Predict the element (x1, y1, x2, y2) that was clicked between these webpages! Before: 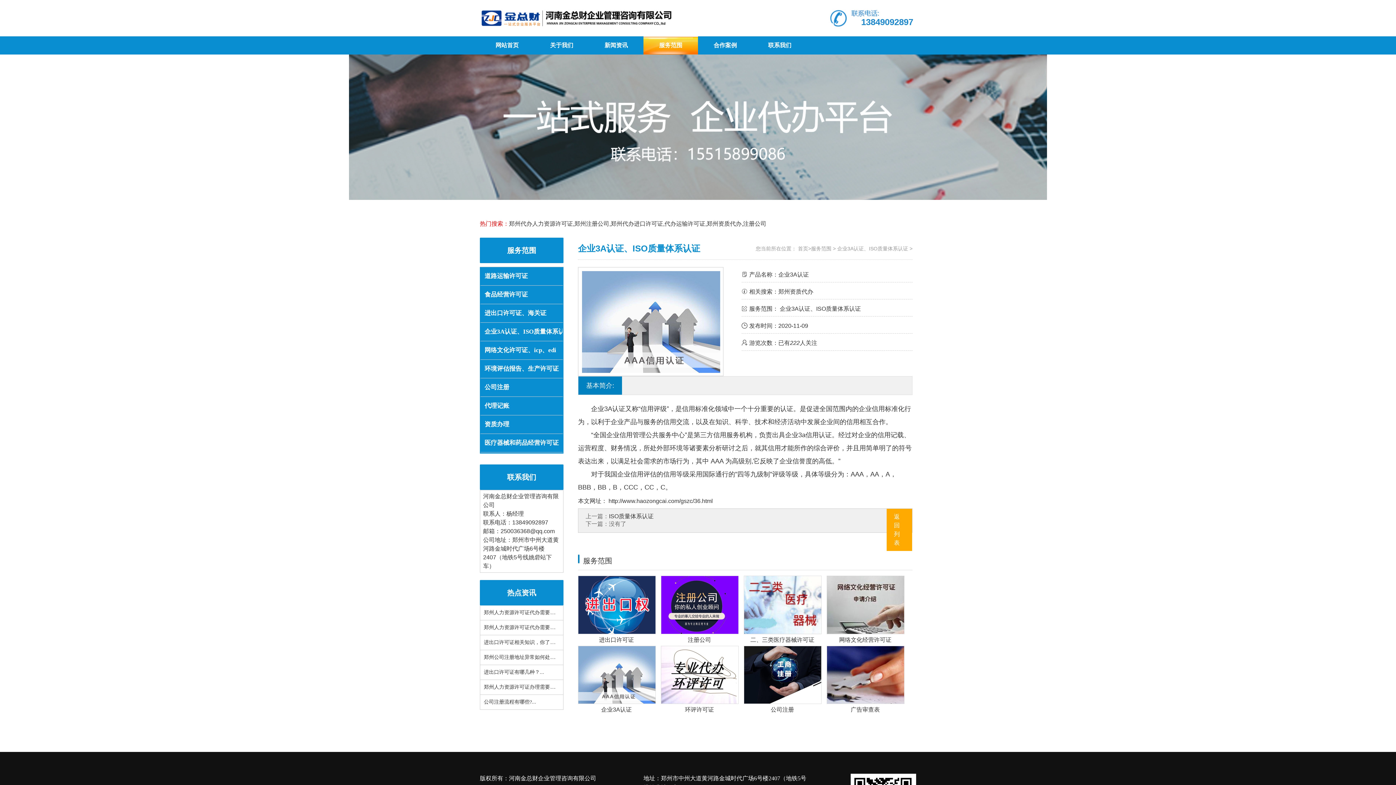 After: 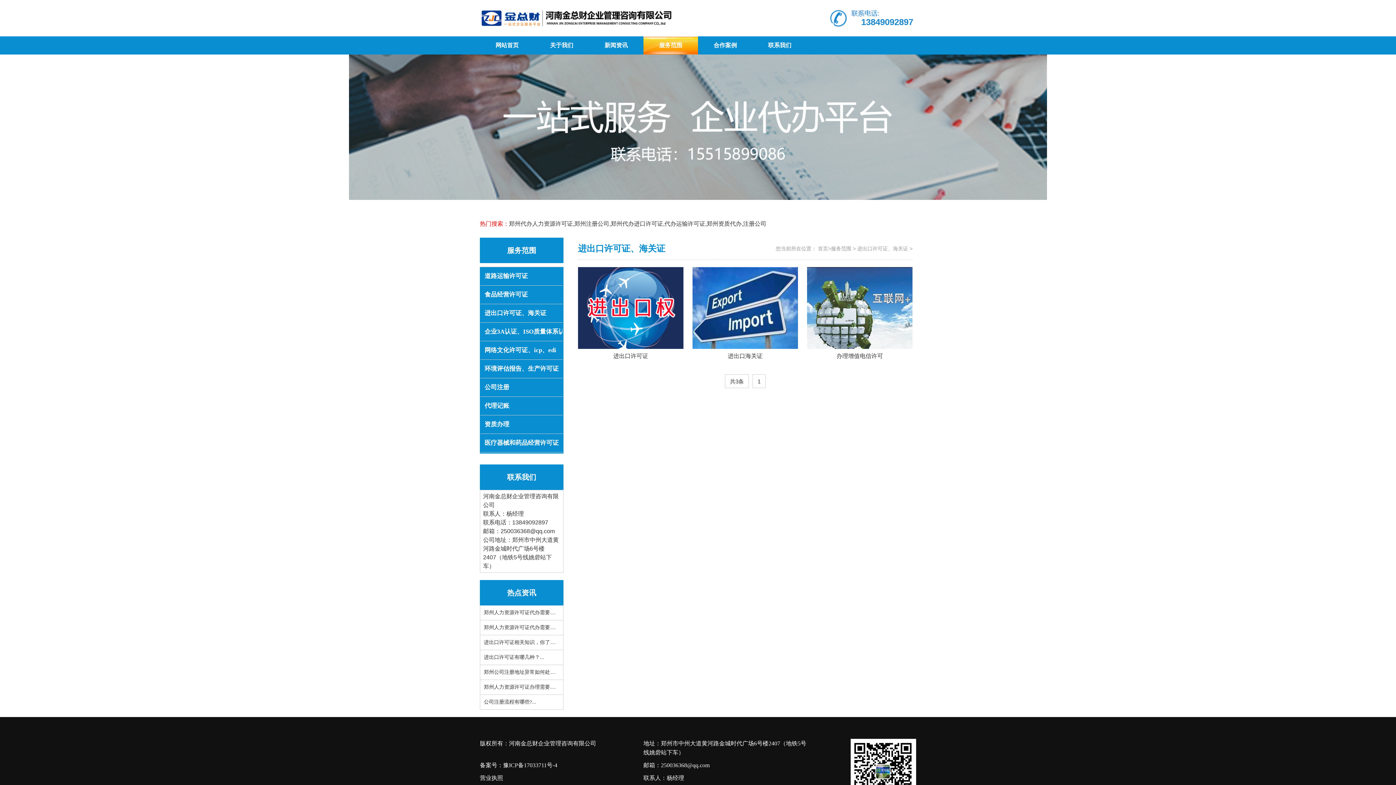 Action: bbox: (481, 304, 562, 322) label: 进出口许可证、海关证